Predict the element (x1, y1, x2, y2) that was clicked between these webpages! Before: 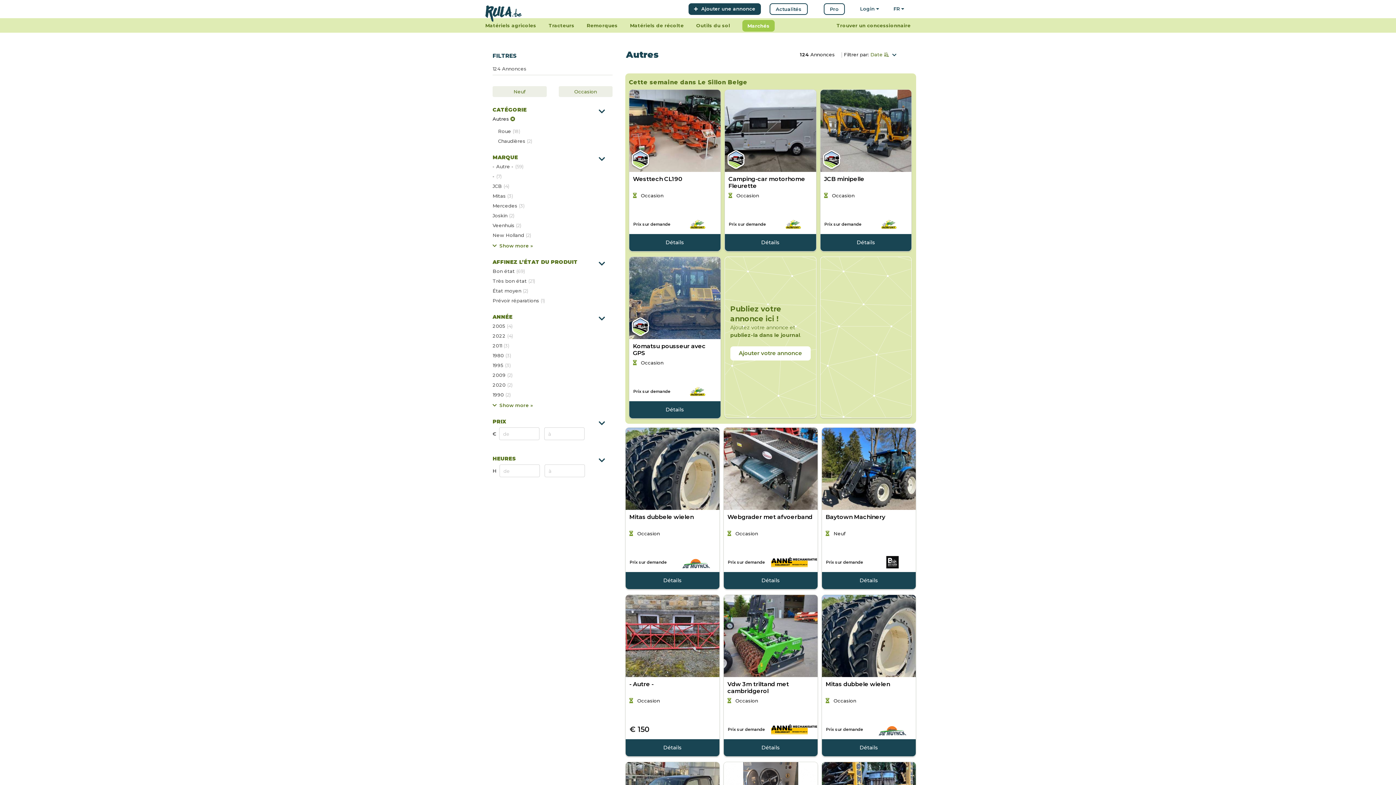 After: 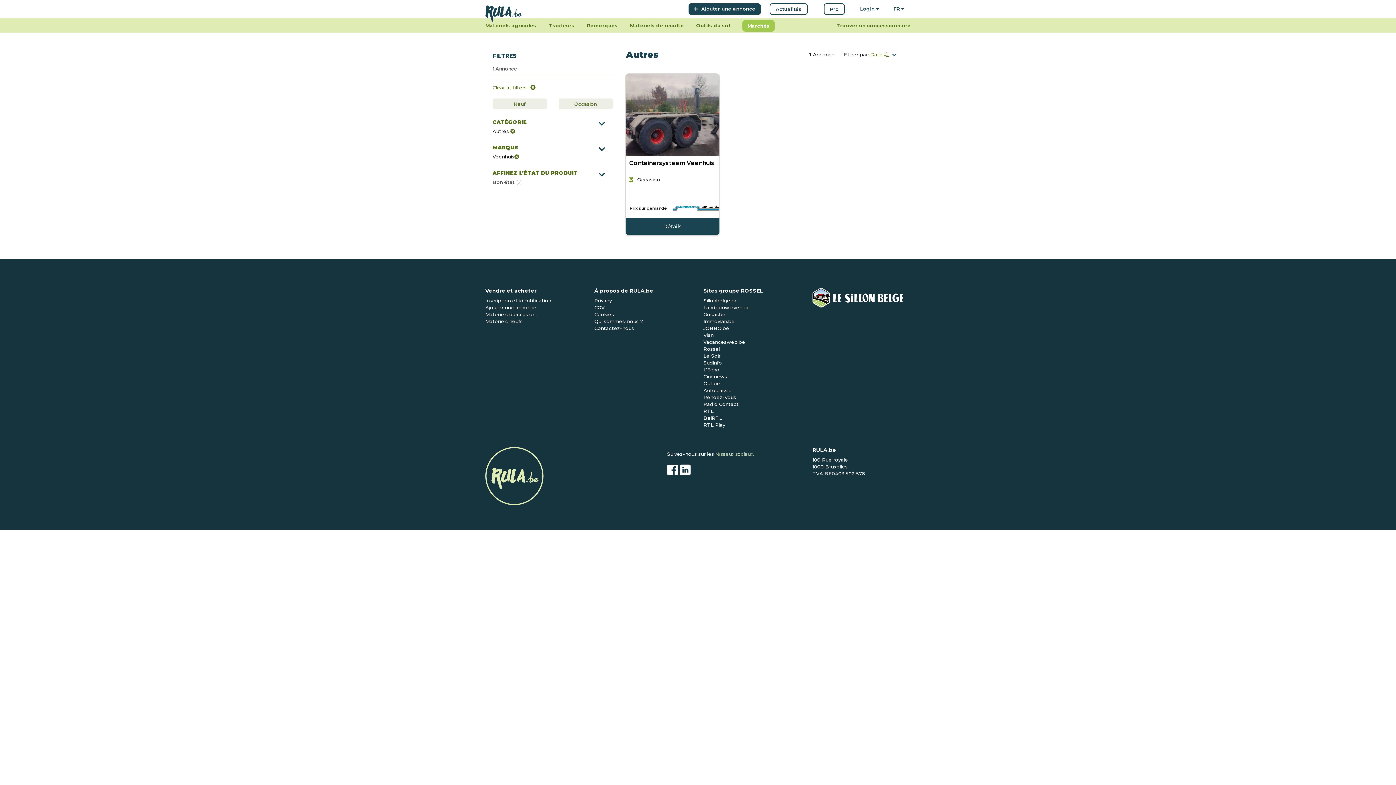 Action: label: Veenhuis (2) bbox: (492, 222, 521, 228)